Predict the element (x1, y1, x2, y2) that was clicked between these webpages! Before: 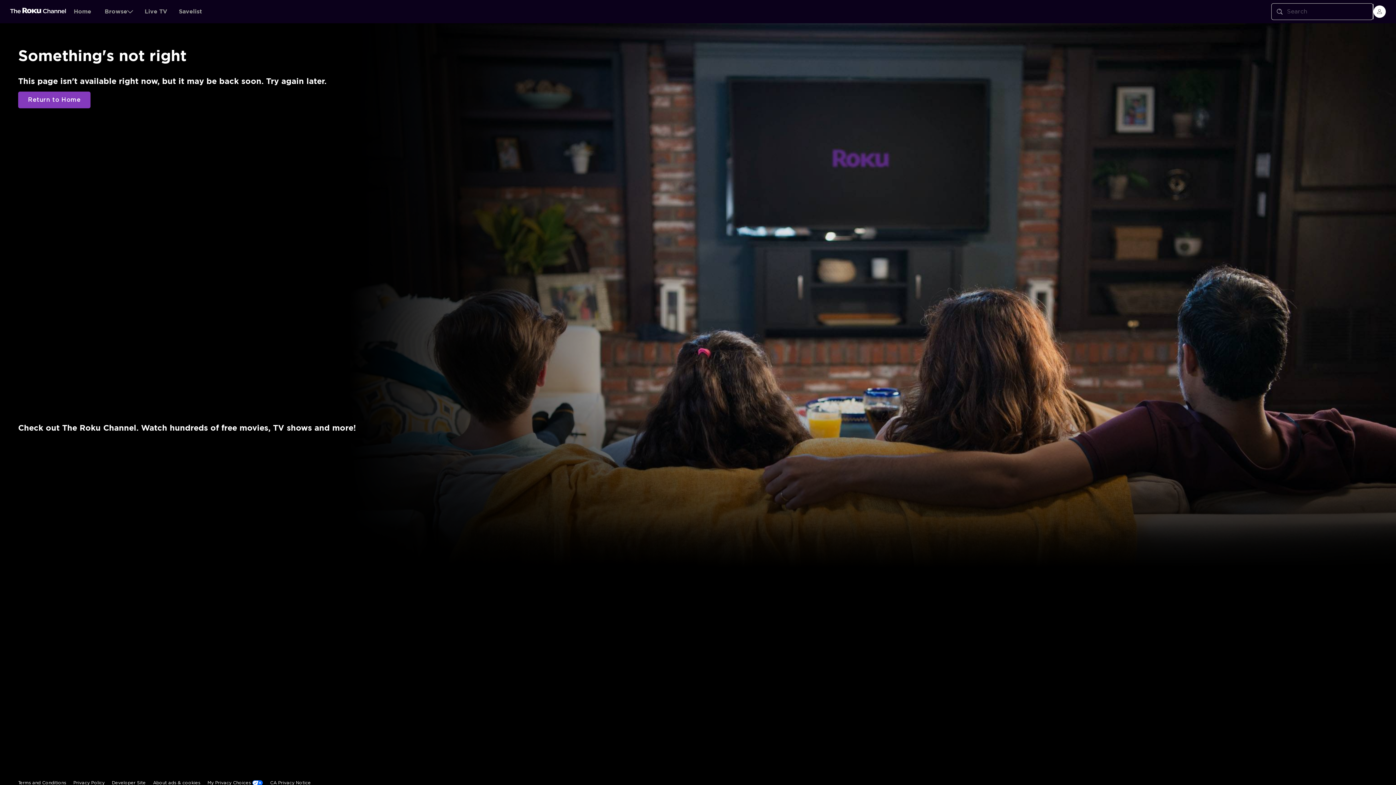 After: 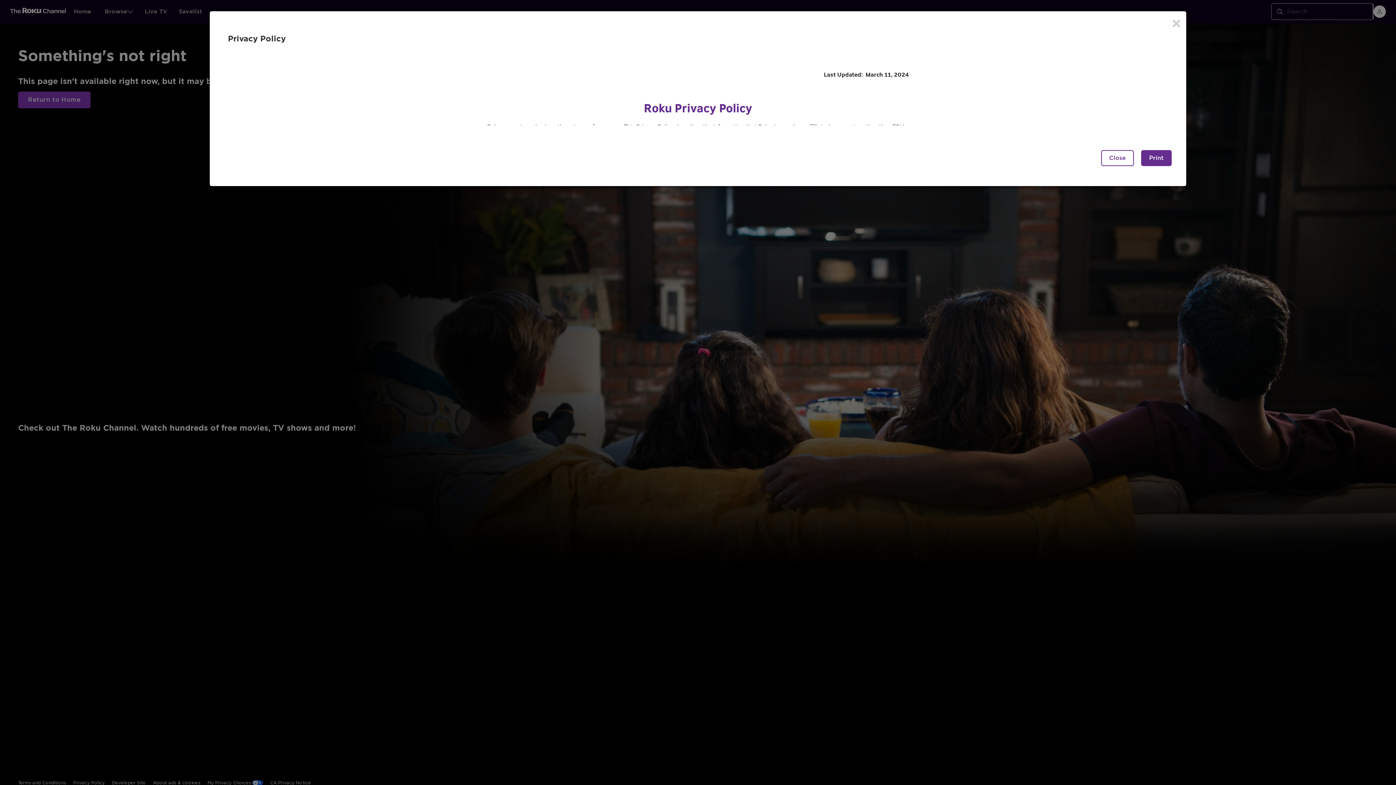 Action: bbox: (73, 644, 104, 660) label: Privacy Policy